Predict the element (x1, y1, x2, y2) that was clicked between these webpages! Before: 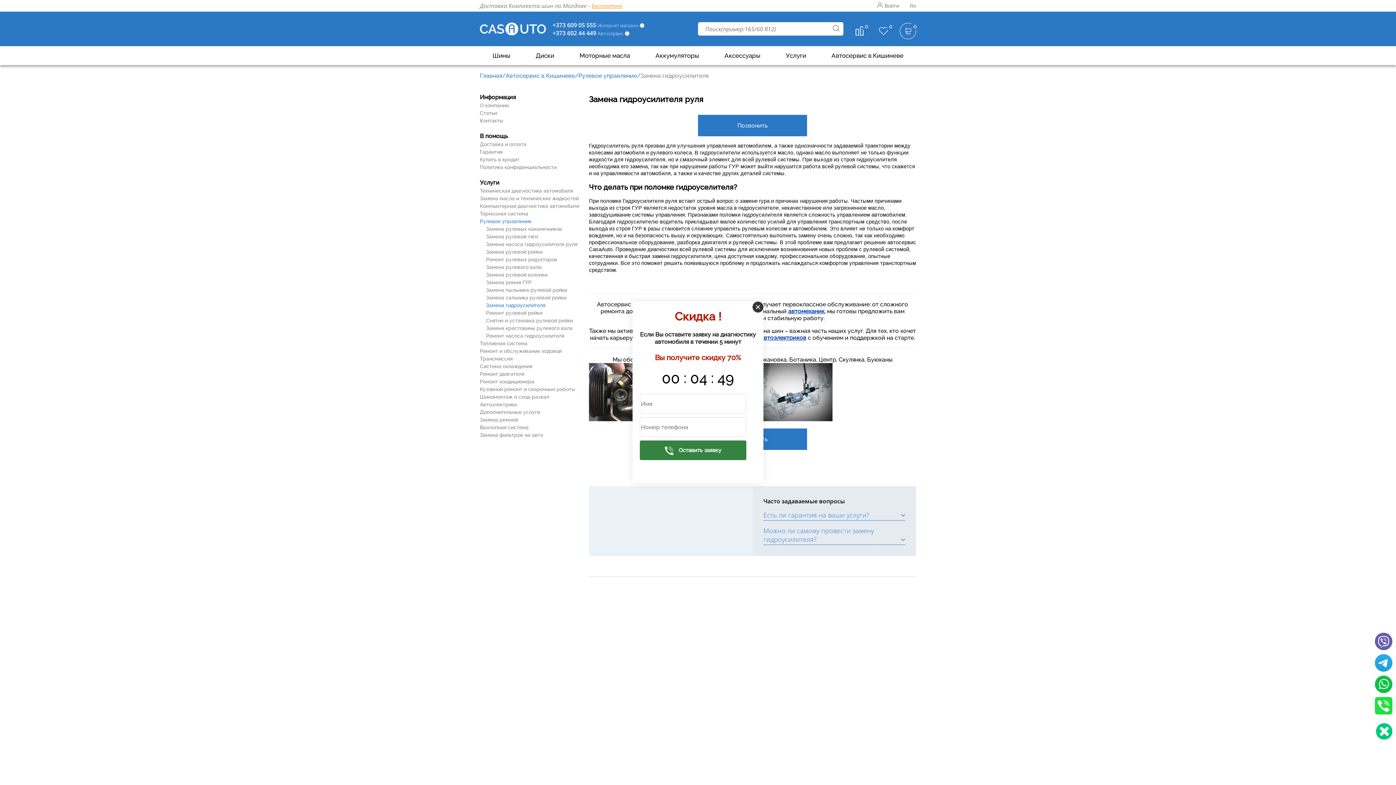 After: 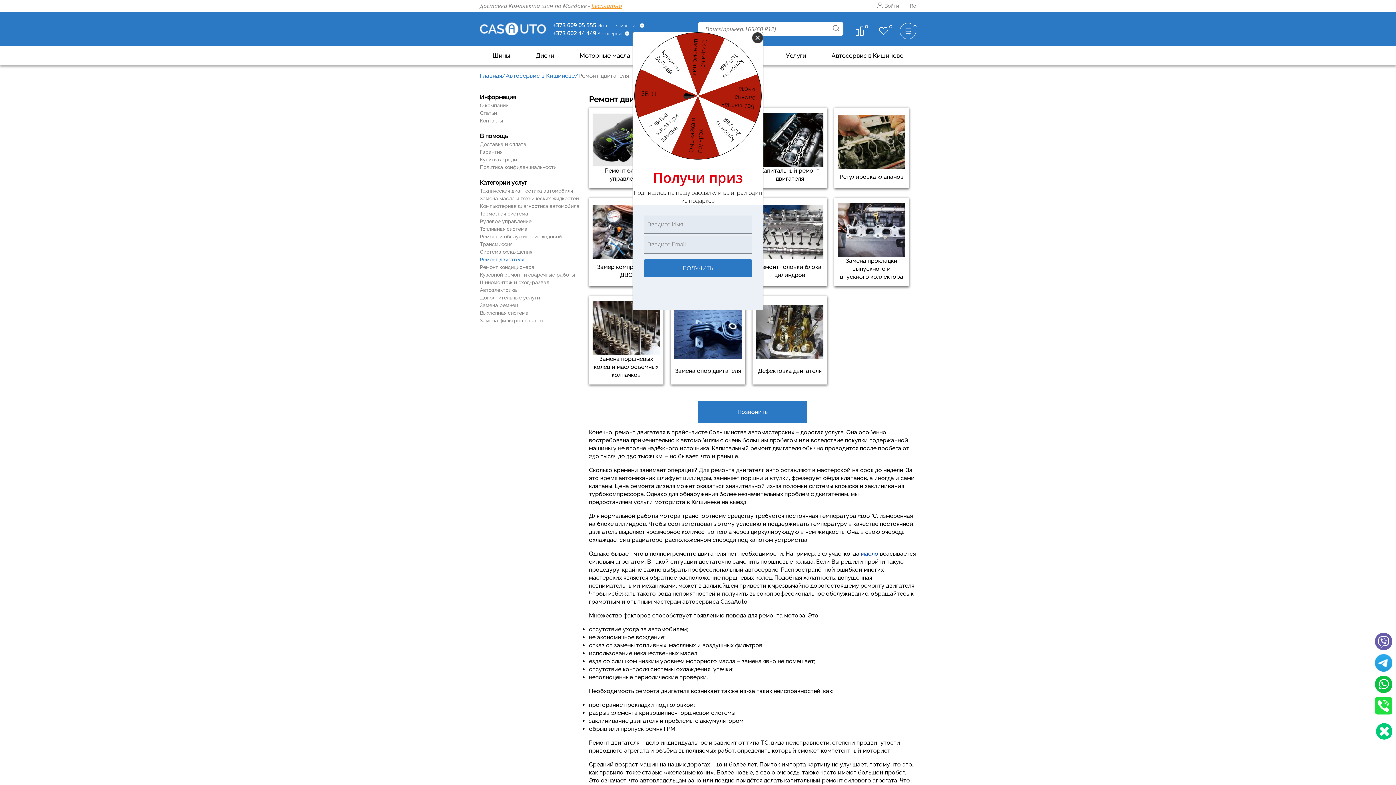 Action: bbox: (480, 371, 589, 377) label: Ремонт двигателя